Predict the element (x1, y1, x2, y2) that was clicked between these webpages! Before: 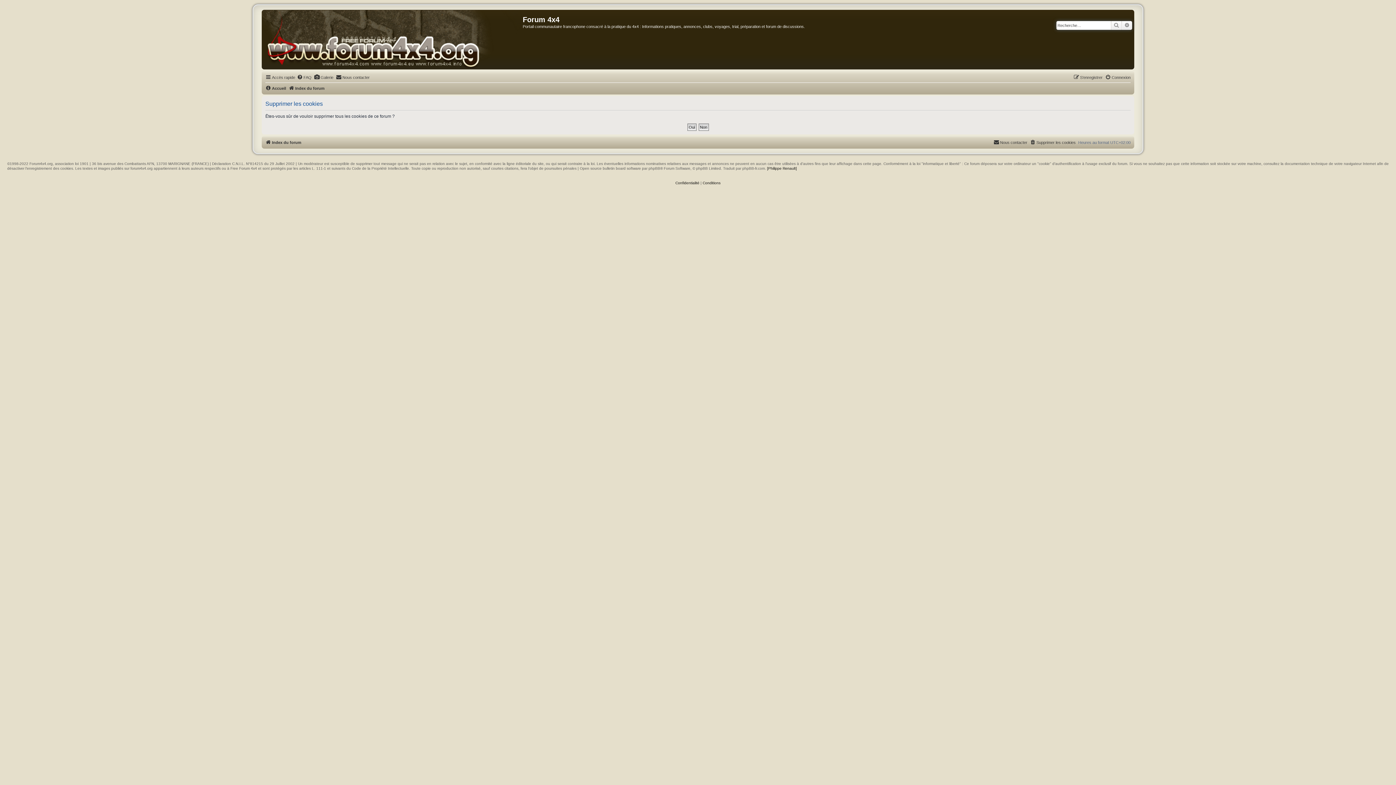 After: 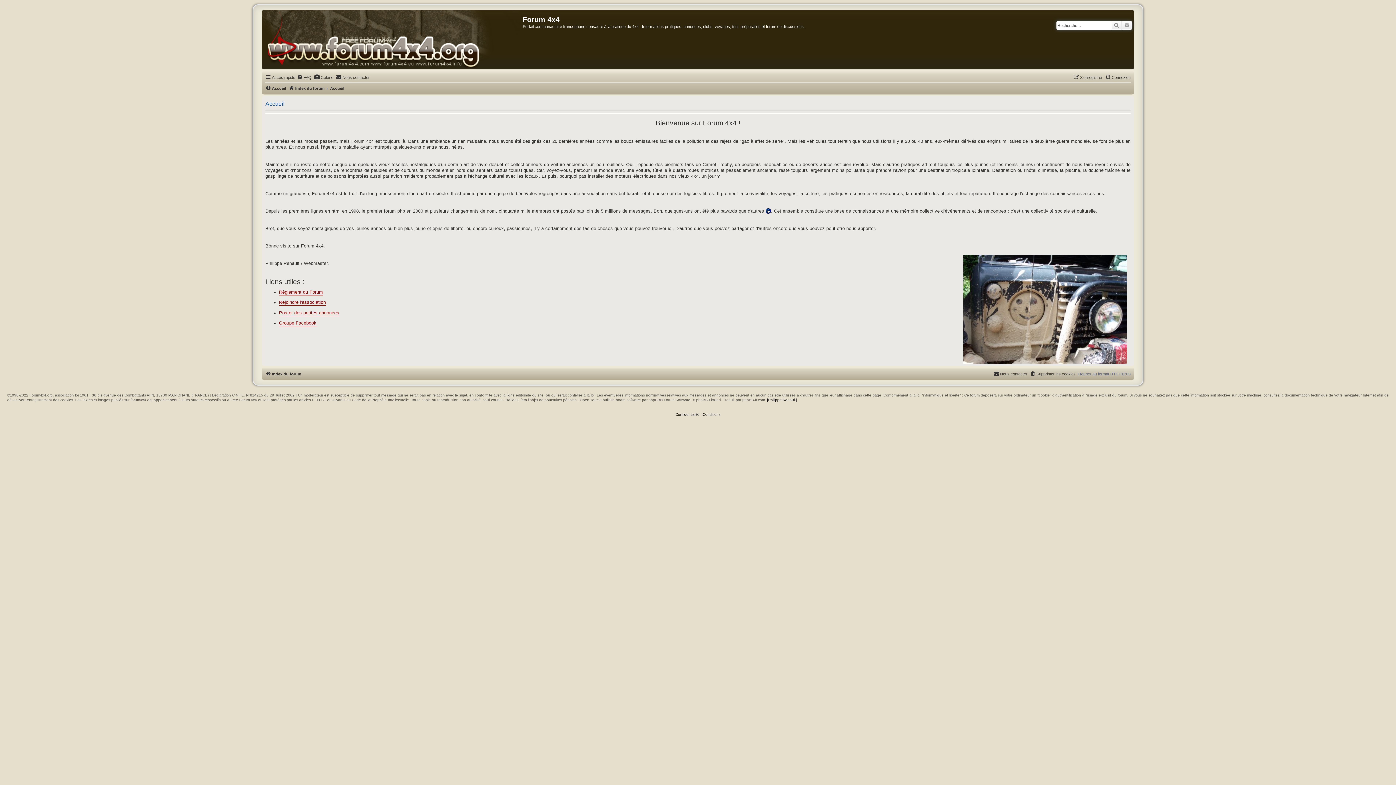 Action: label: Accueil bbox: (265, 84, 286, 92)